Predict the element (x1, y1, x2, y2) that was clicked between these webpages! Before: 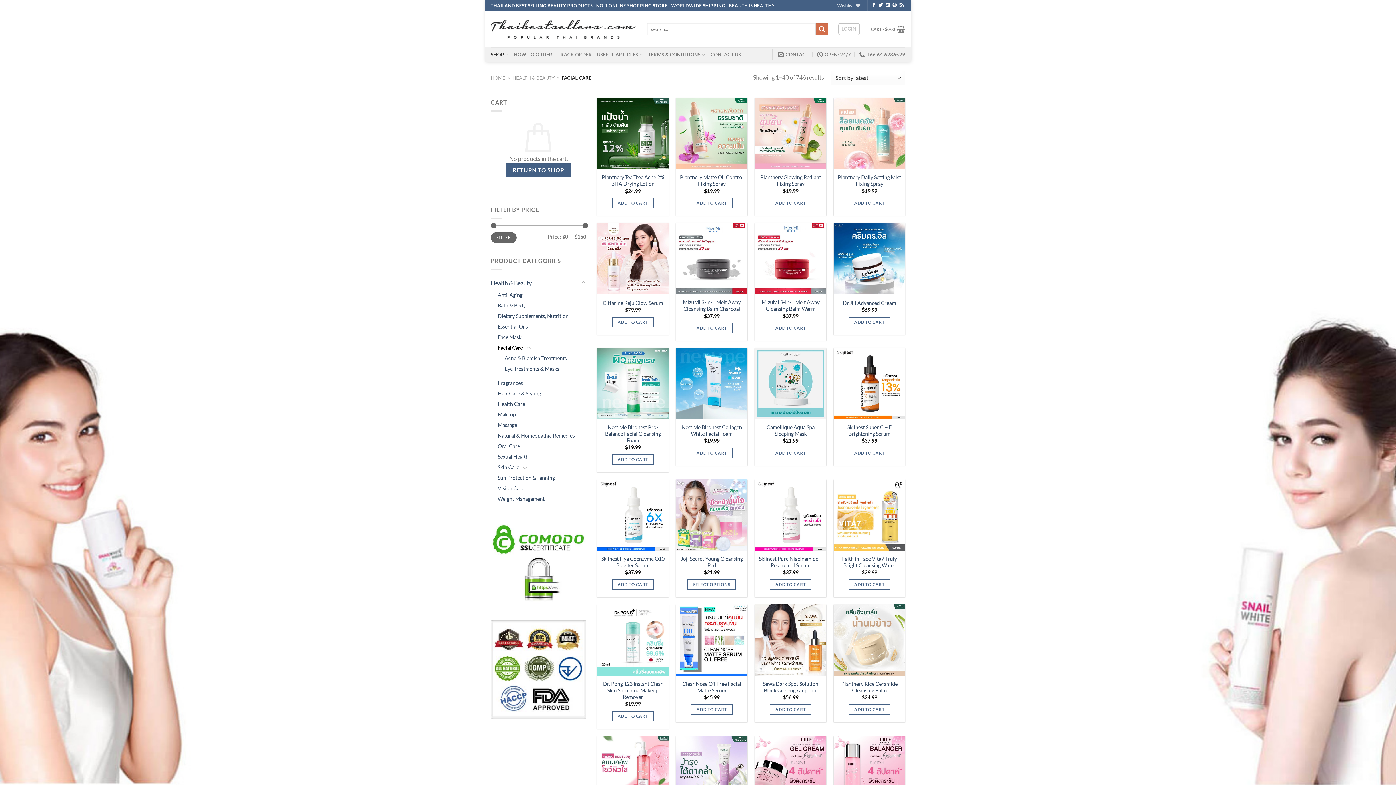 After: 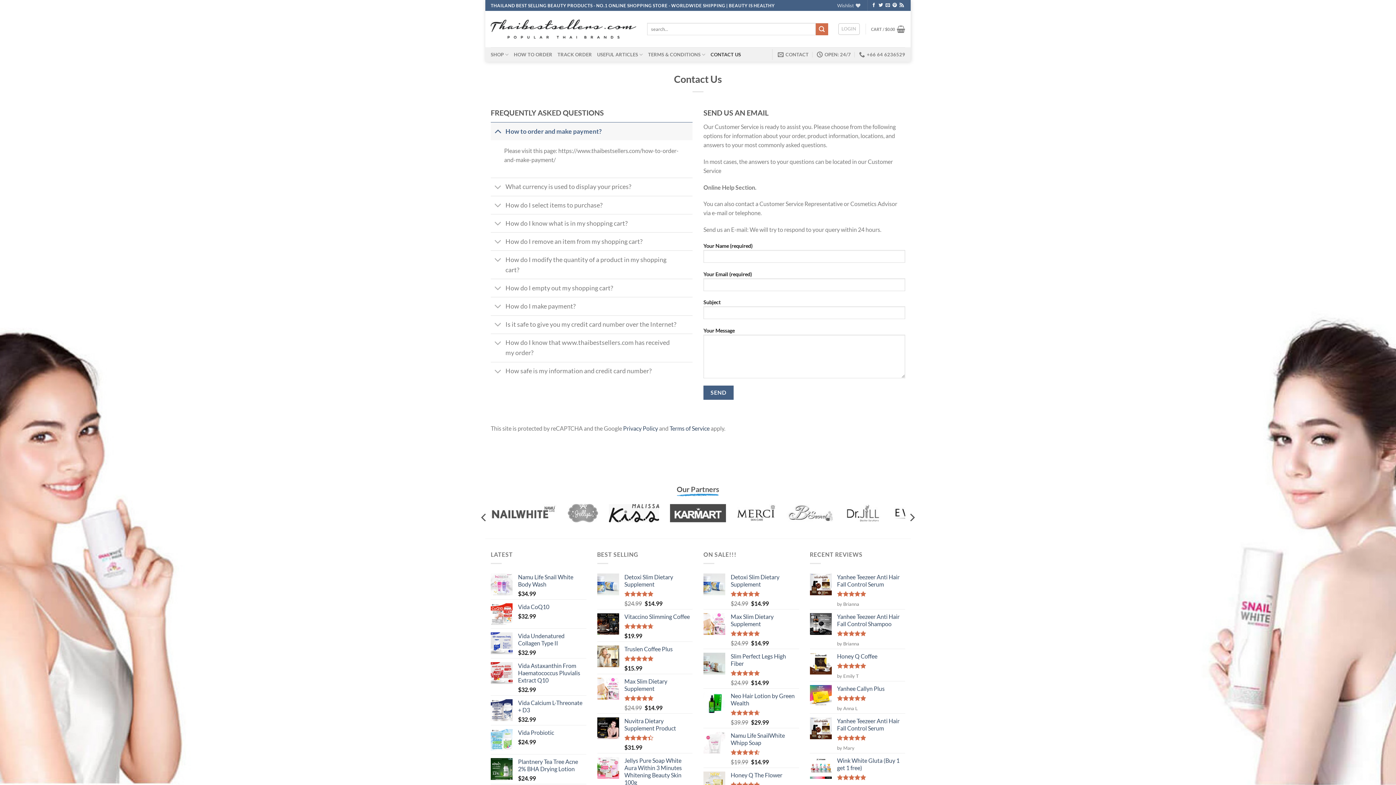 Action: bbox: (710, 47, 741, 61) label: CONTACT US